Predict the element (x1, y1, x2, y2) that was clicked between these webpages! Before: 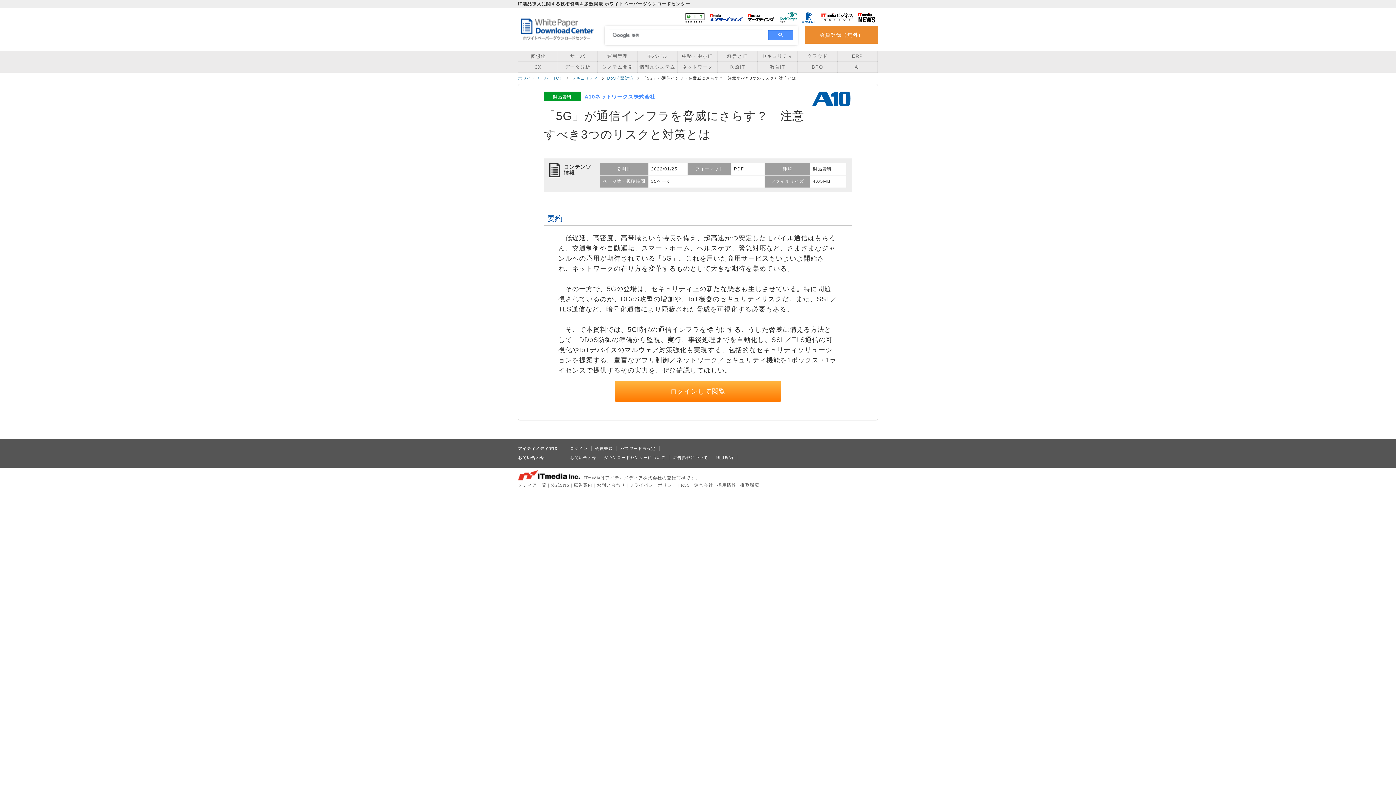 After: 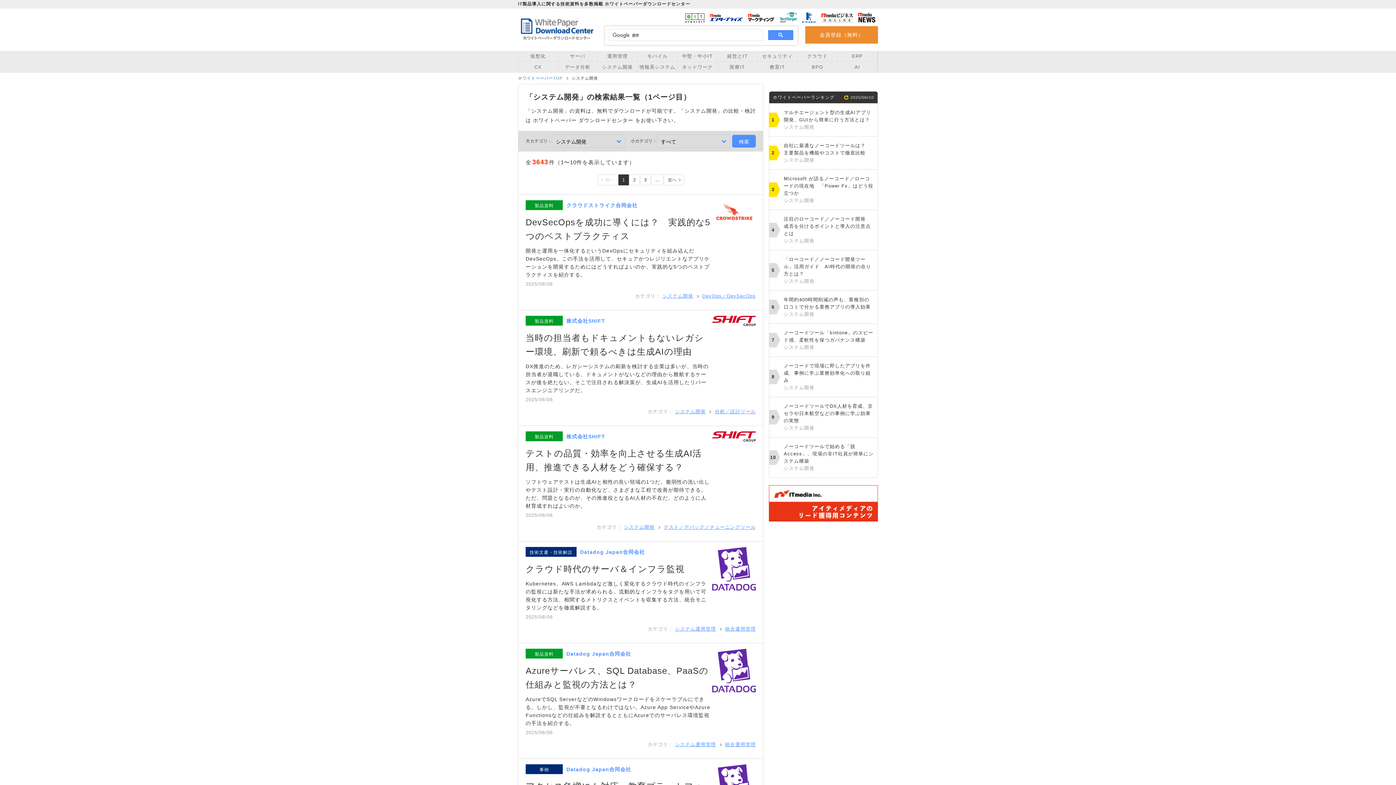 Action: bbox: (597, 61, 637, 72) label: システム開発